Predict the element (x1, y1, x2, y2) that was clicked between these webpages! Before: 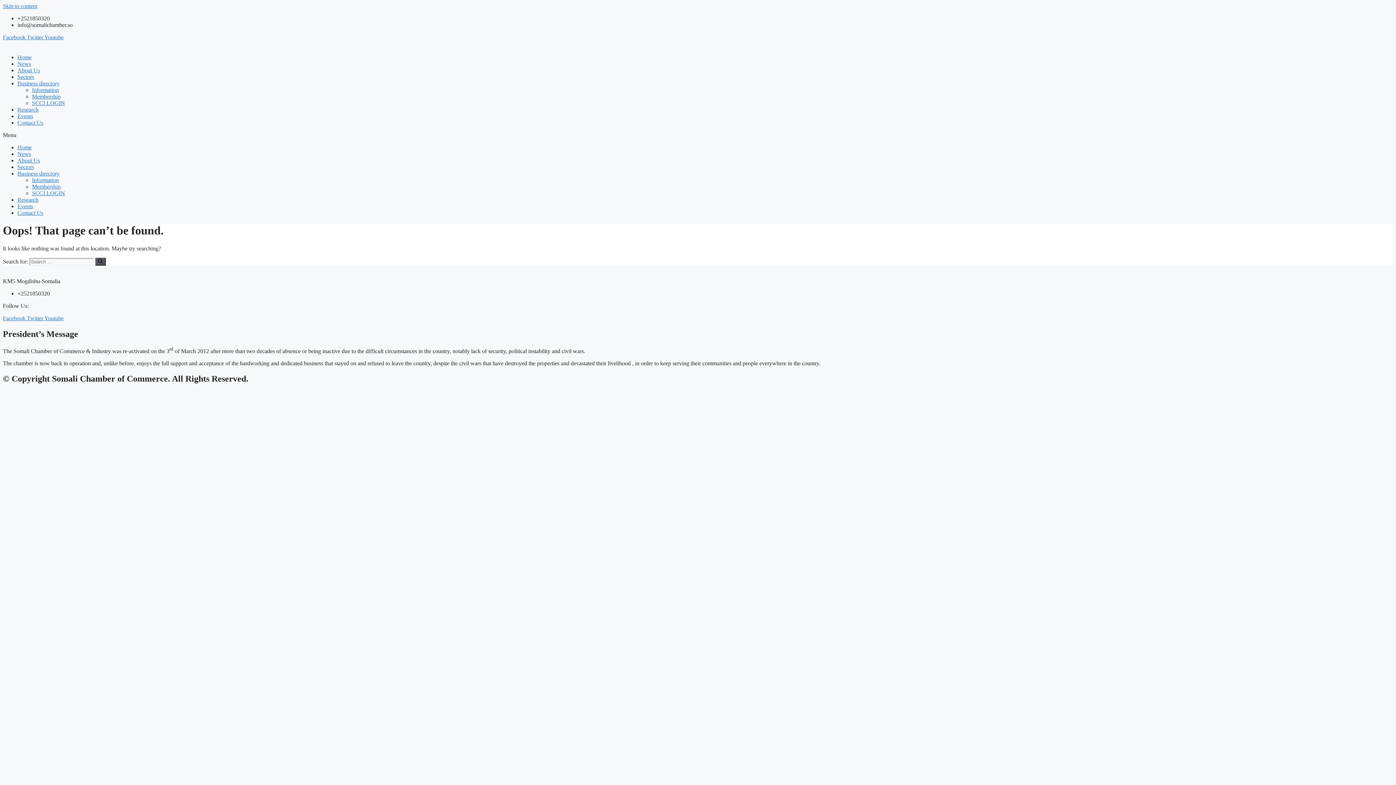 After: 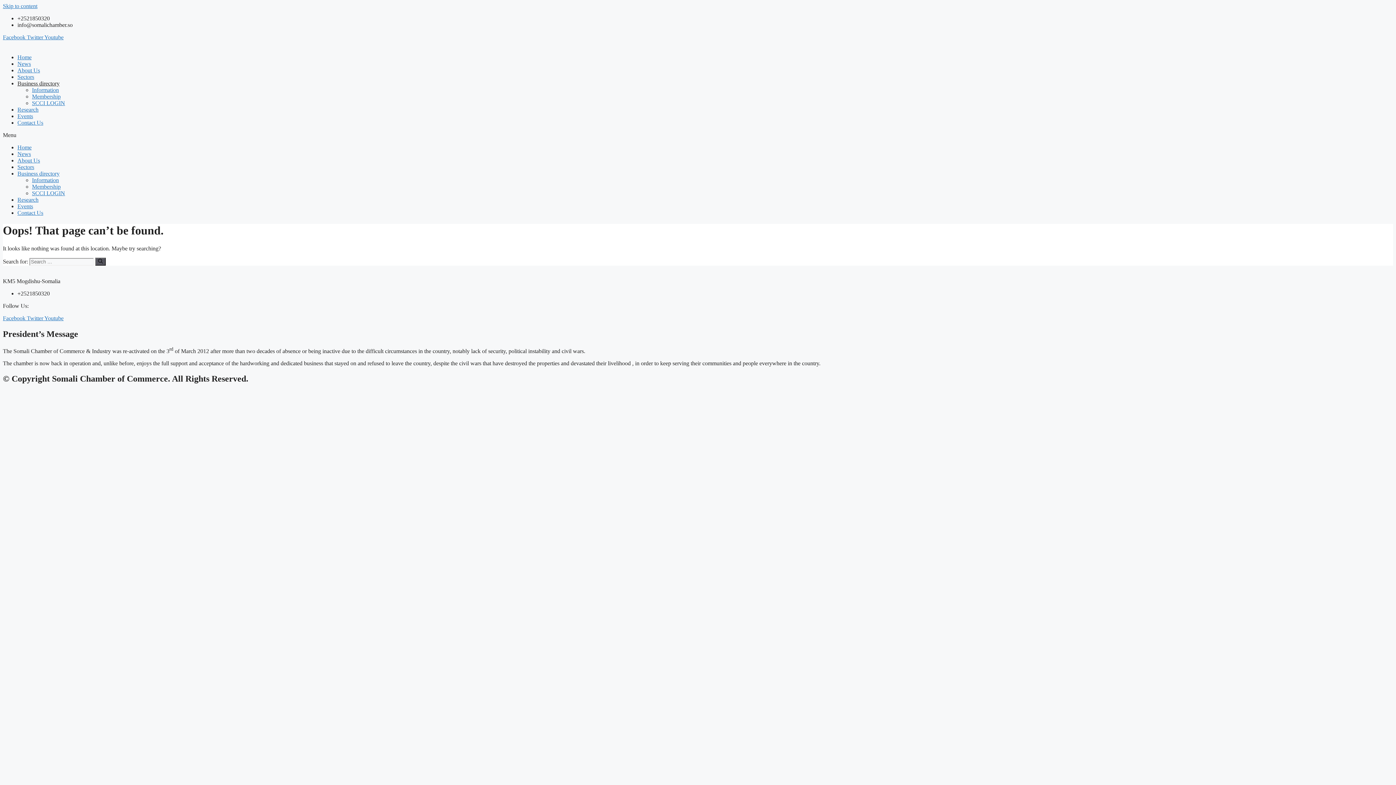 Action: label: Business directory bbox: (17, 80, 59, 86)